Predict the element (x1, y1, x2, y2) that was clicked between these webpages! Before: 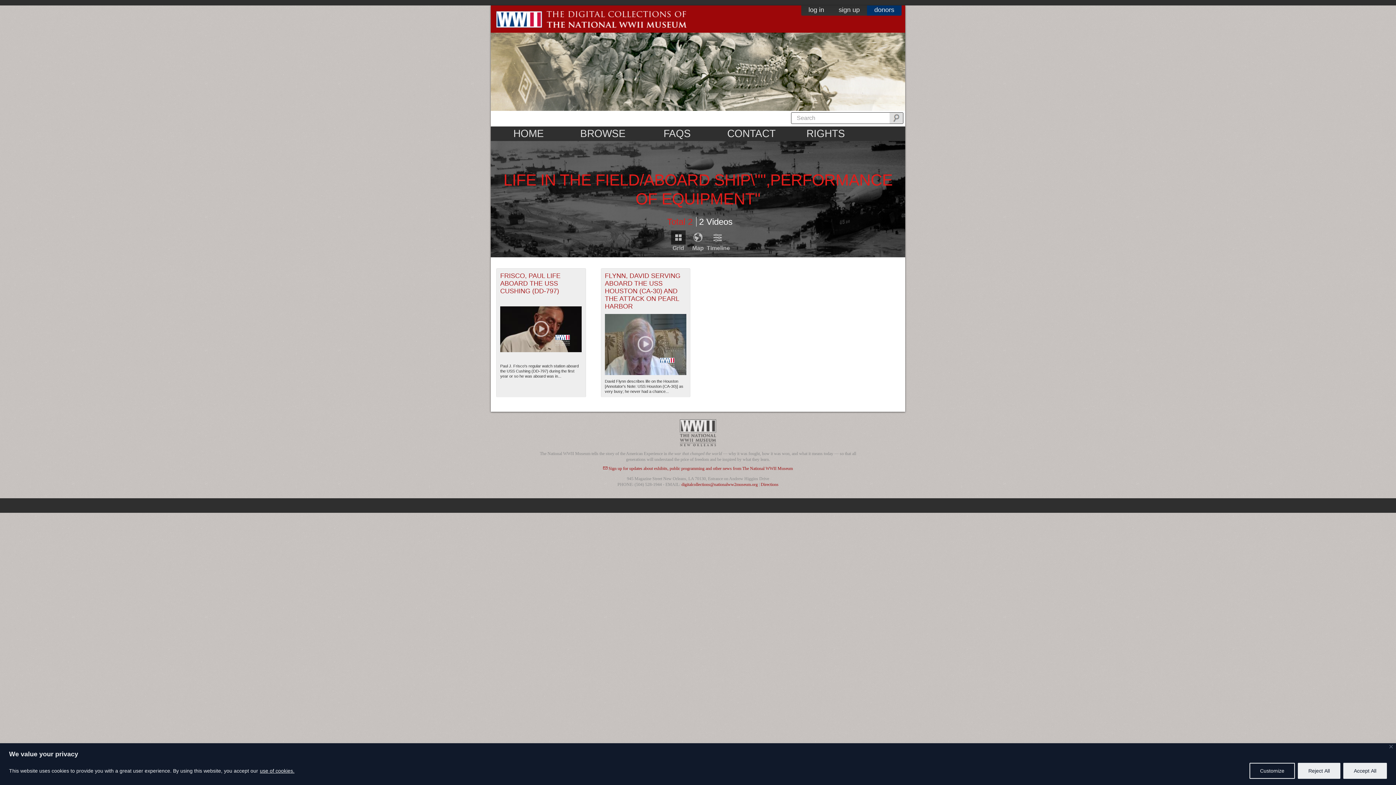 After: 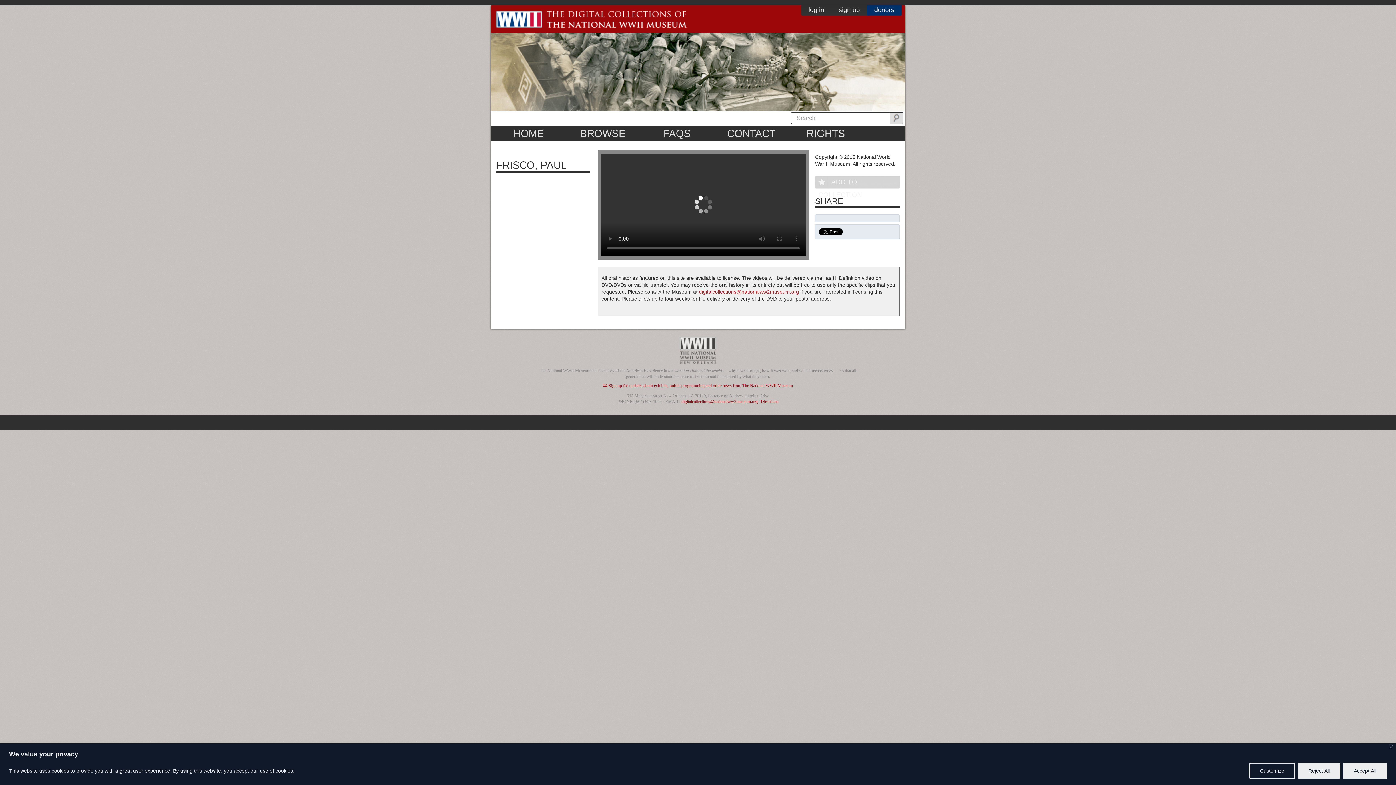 Action: bbox: (500, 272, 560, 295) label: FRISCO, PAUL LIFE ABOARD THE USS CUSHING (DD-797)